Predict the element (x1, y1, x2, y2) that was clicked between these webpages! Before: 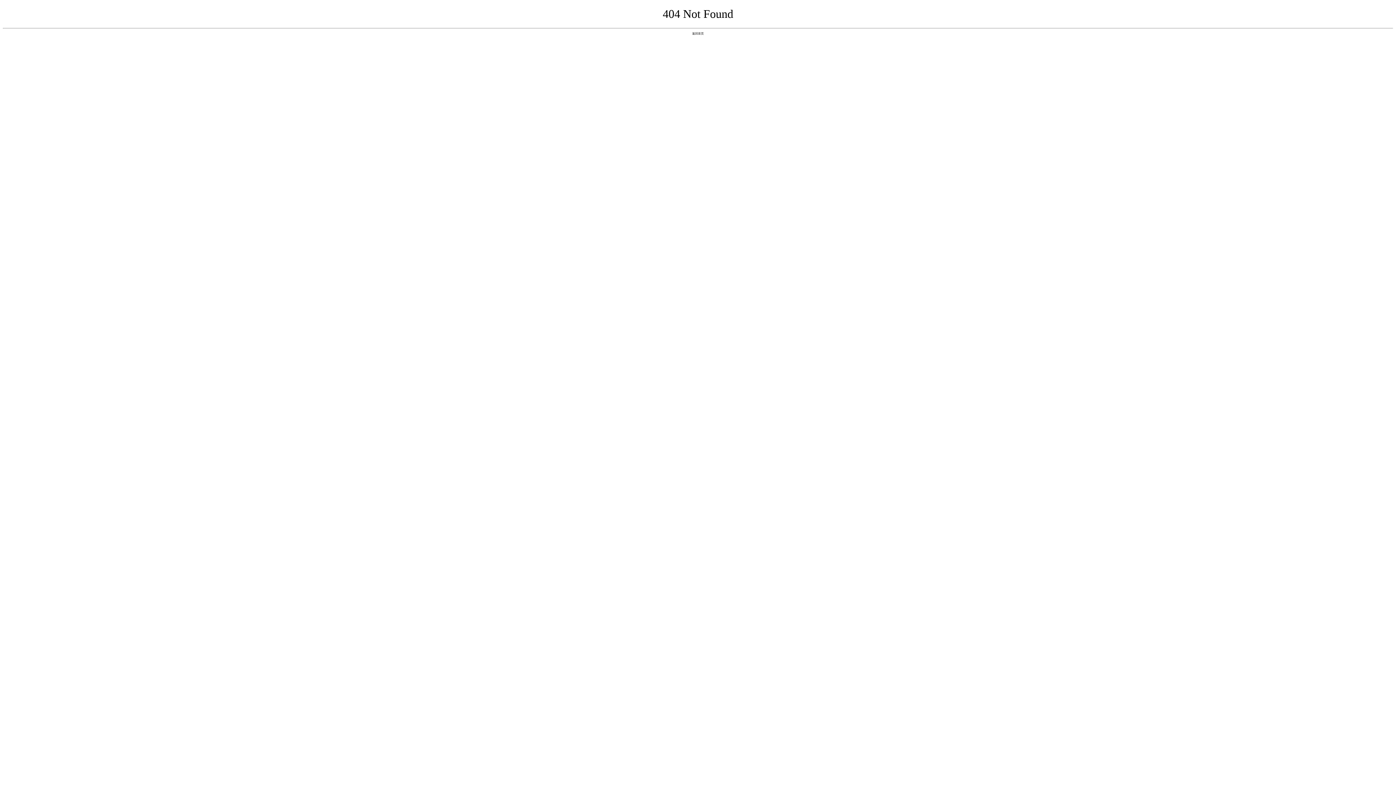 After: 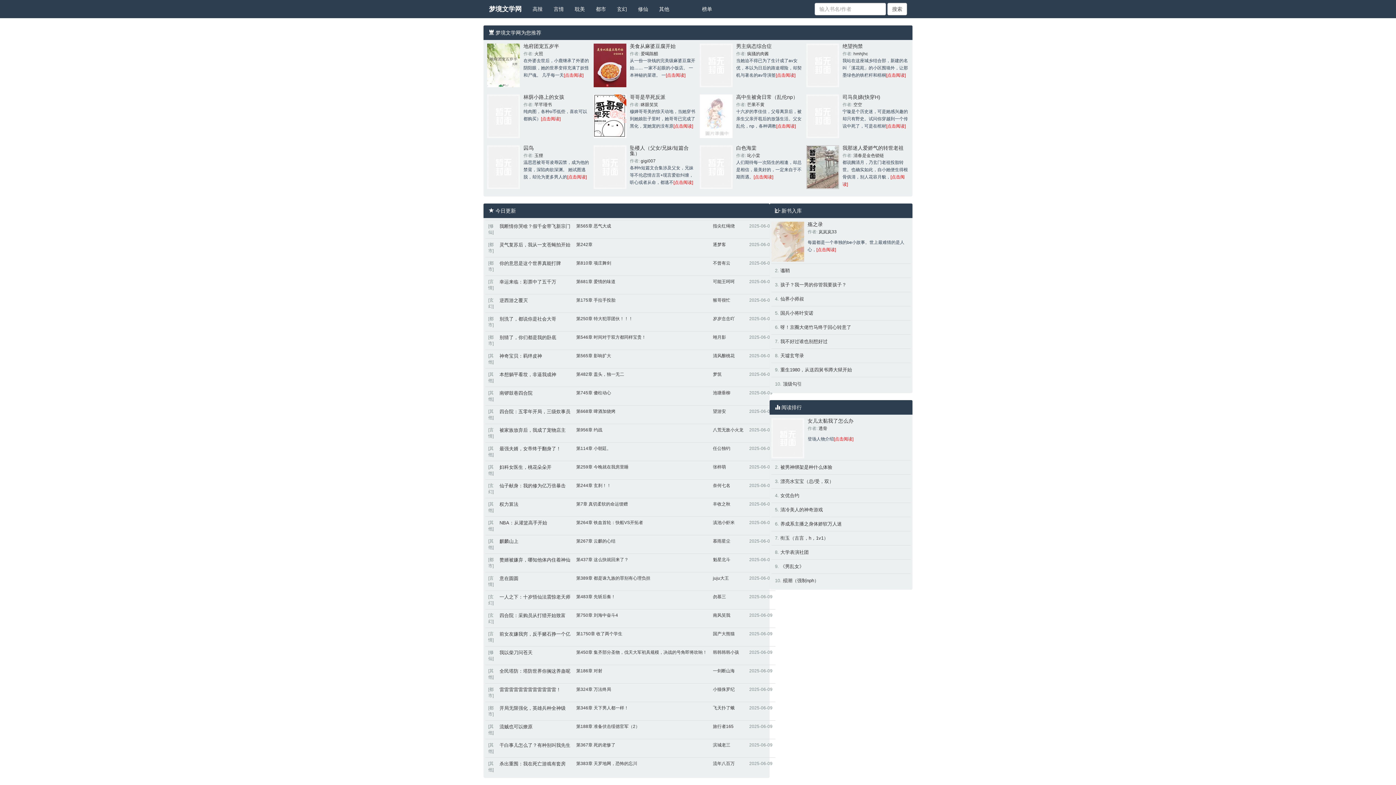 Action: bbox: (692, 31, 704, 35) label: 返回首页